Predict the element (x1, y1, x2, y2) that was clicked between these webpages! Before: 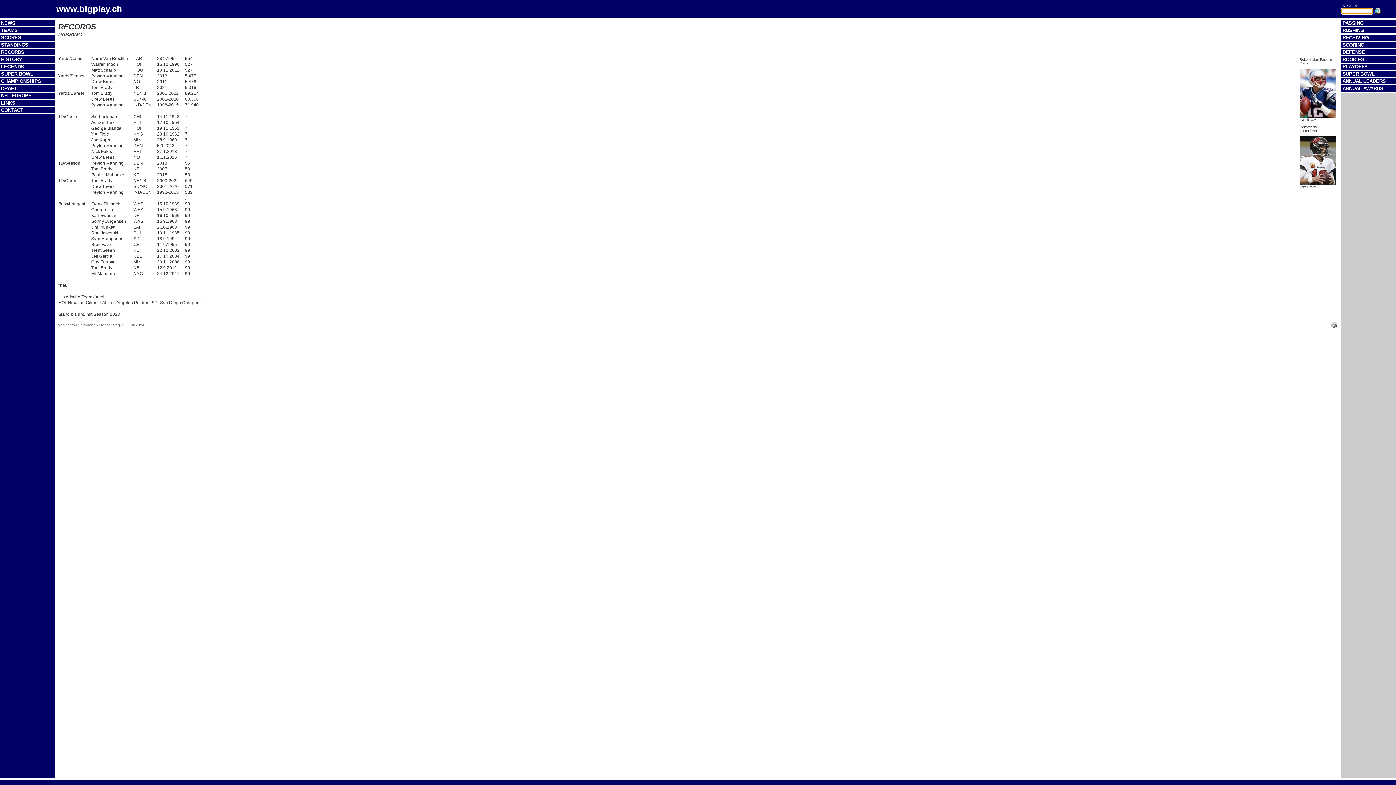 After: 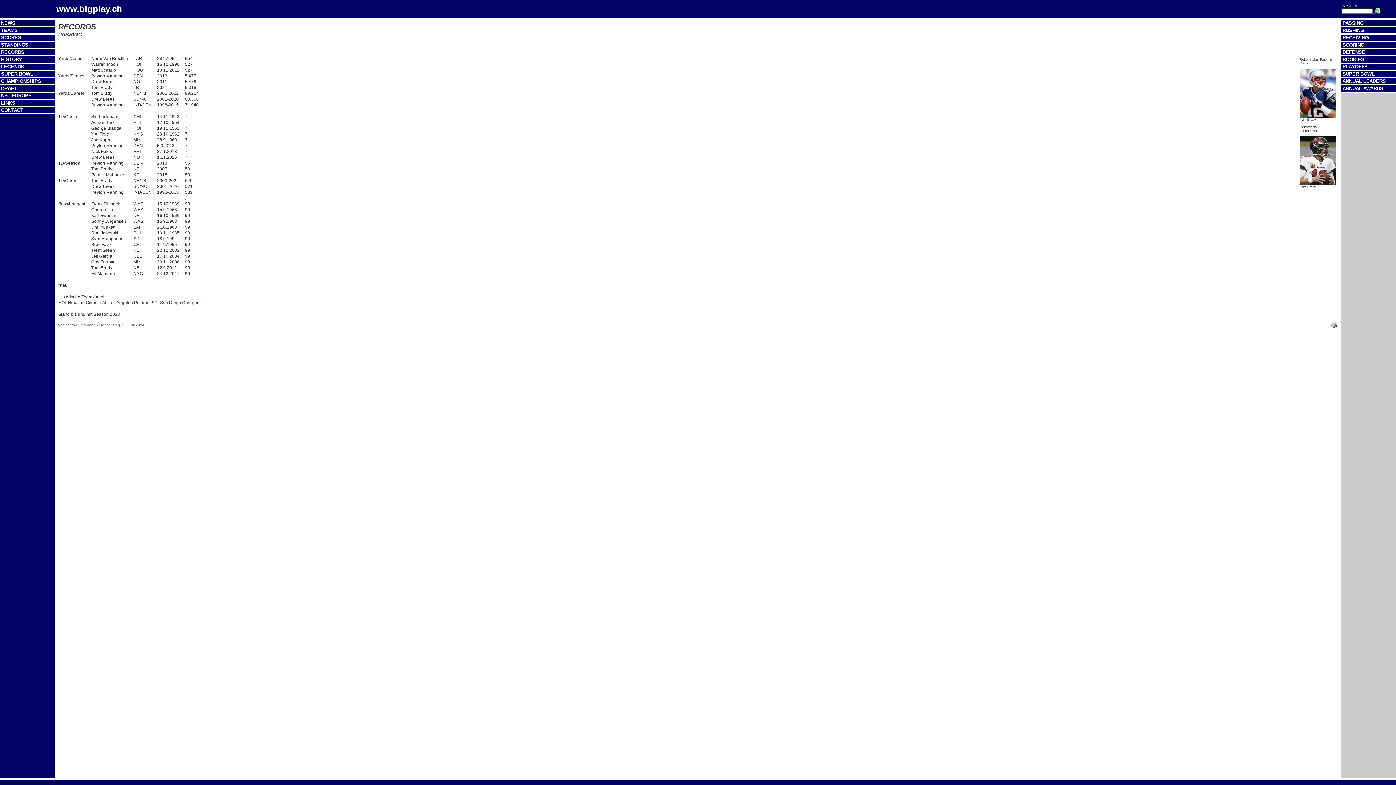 Action: bbox: (1300, 136, 1336, 141)